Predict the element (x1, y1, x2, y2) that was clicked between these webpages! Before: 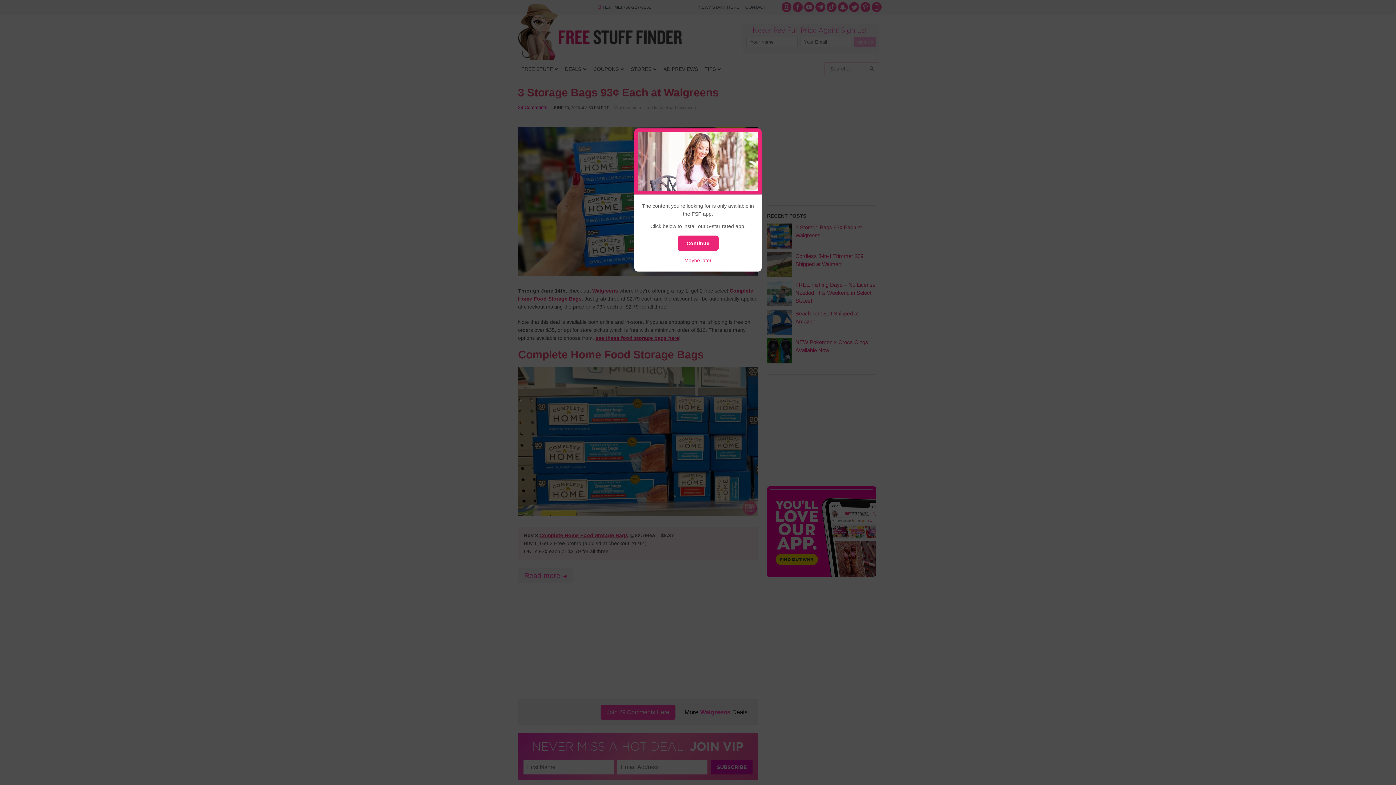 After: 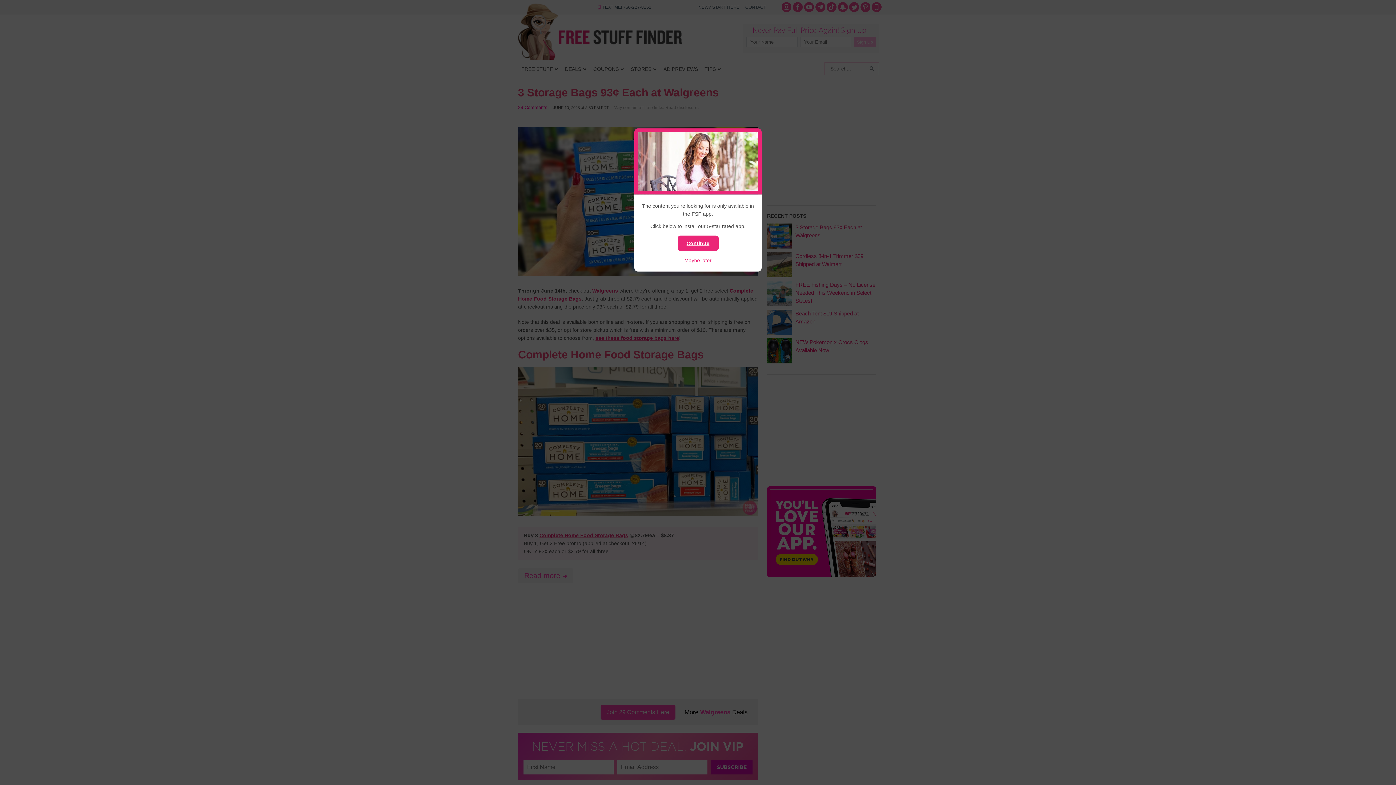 Action: label: Continue bbox: (677, 235, 718, 250)